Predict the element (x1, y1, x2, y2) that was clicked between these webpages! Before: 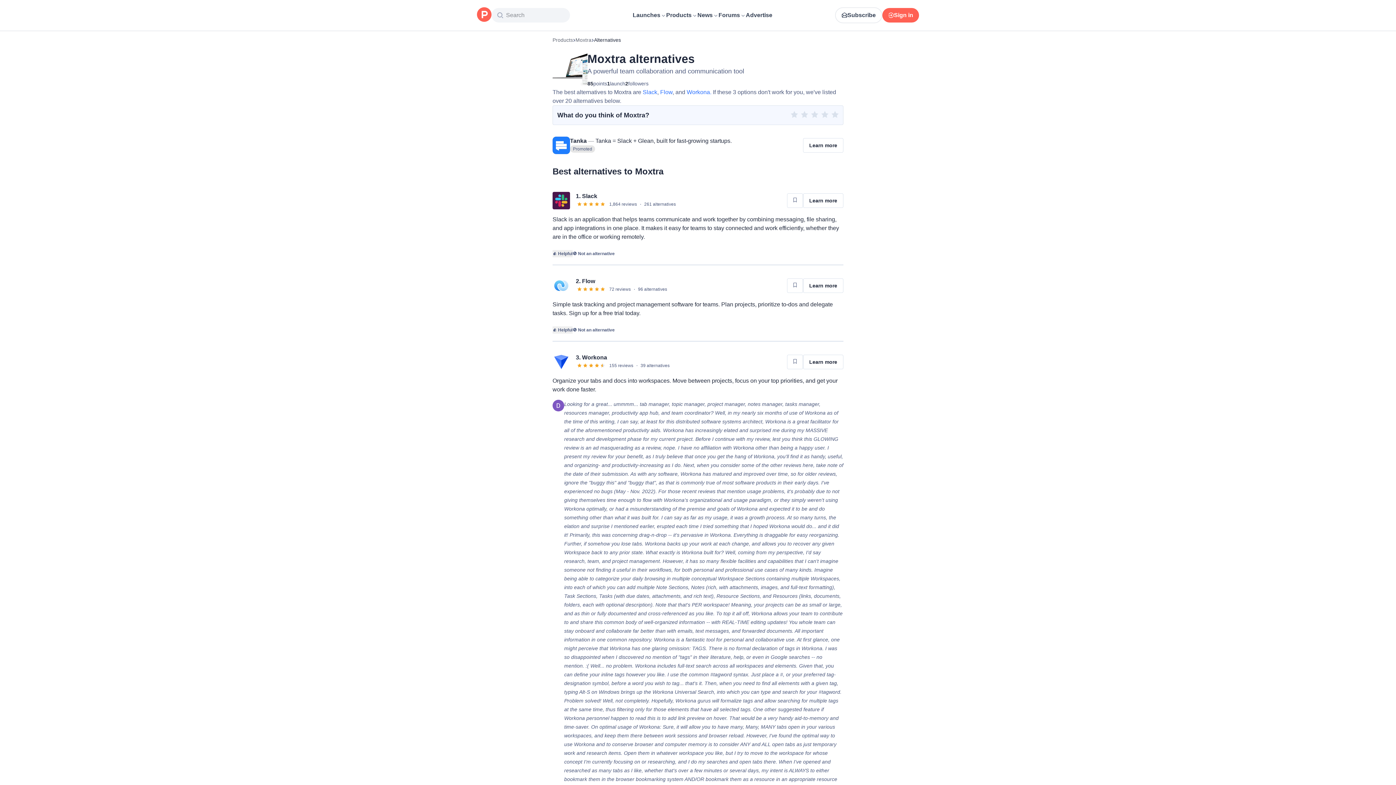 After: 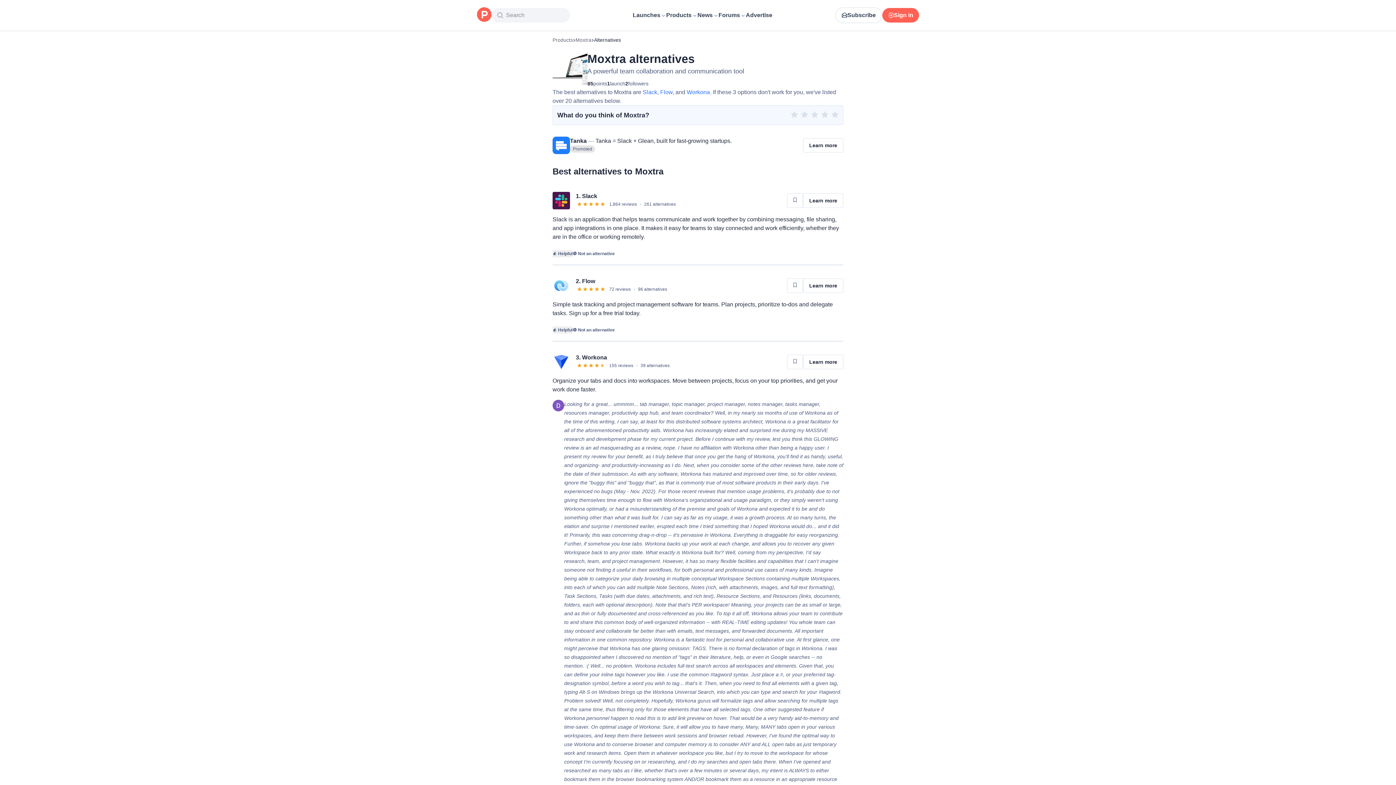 Action: bbox: (552, 353, 570, 370)